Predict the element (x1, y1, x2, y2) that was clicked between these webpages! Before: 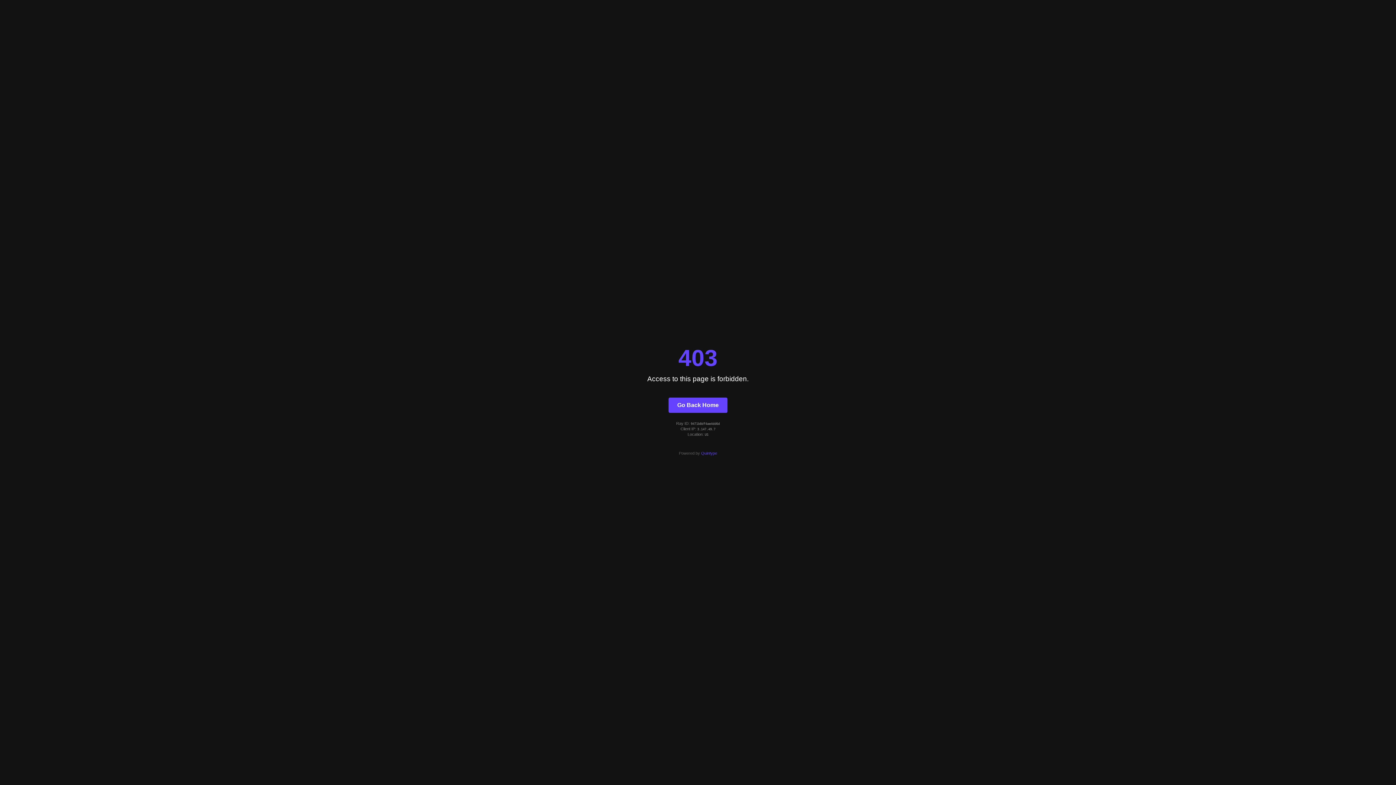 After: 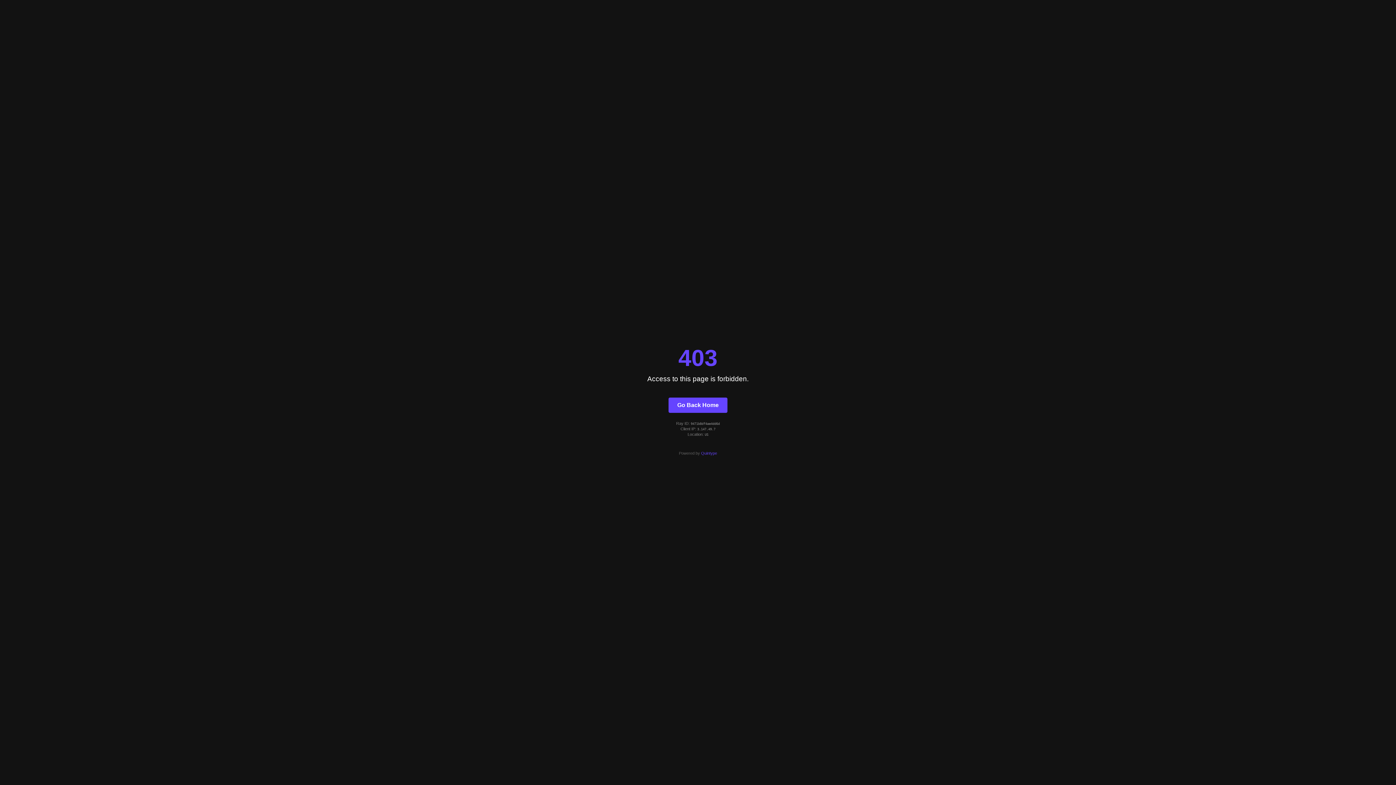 Action: label: Quintype bbox: (701, 451, 717, 455)